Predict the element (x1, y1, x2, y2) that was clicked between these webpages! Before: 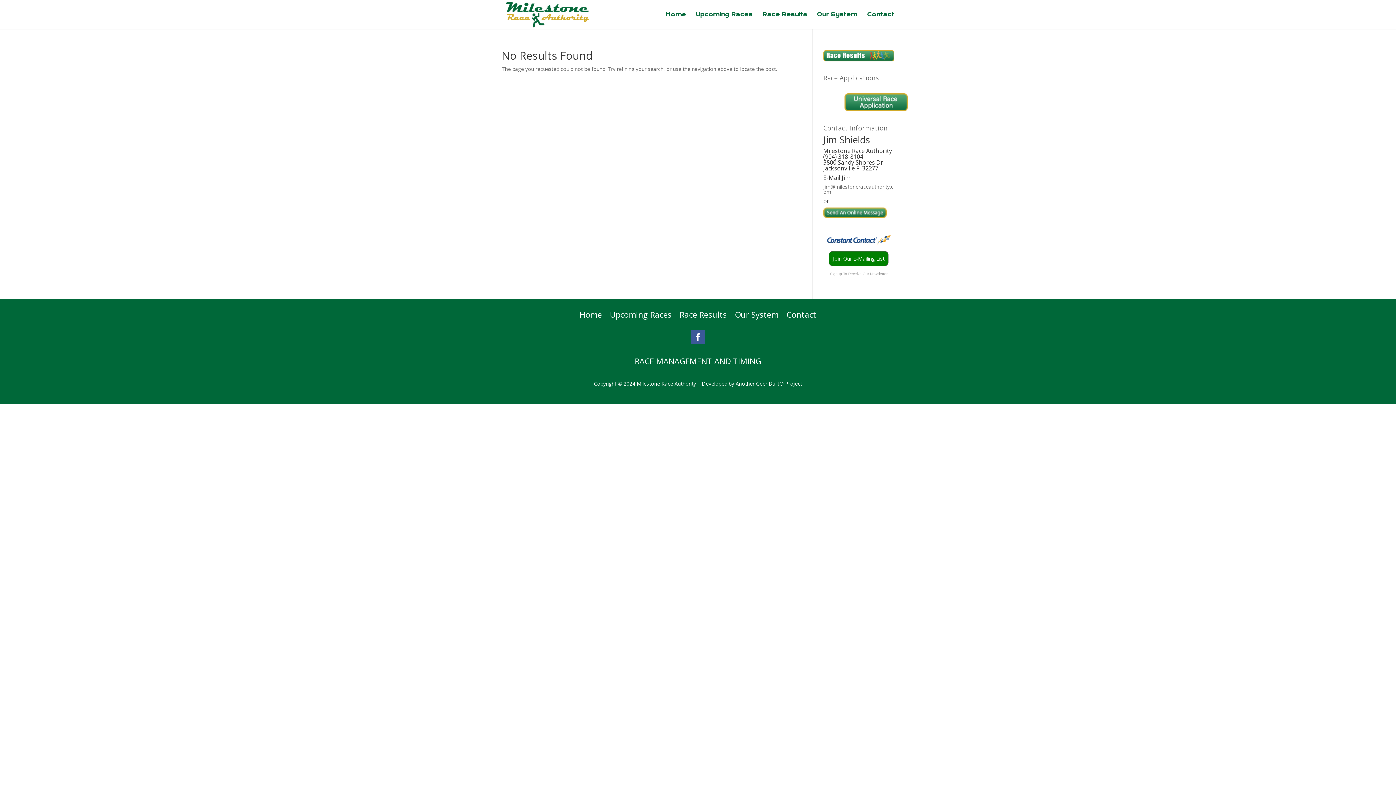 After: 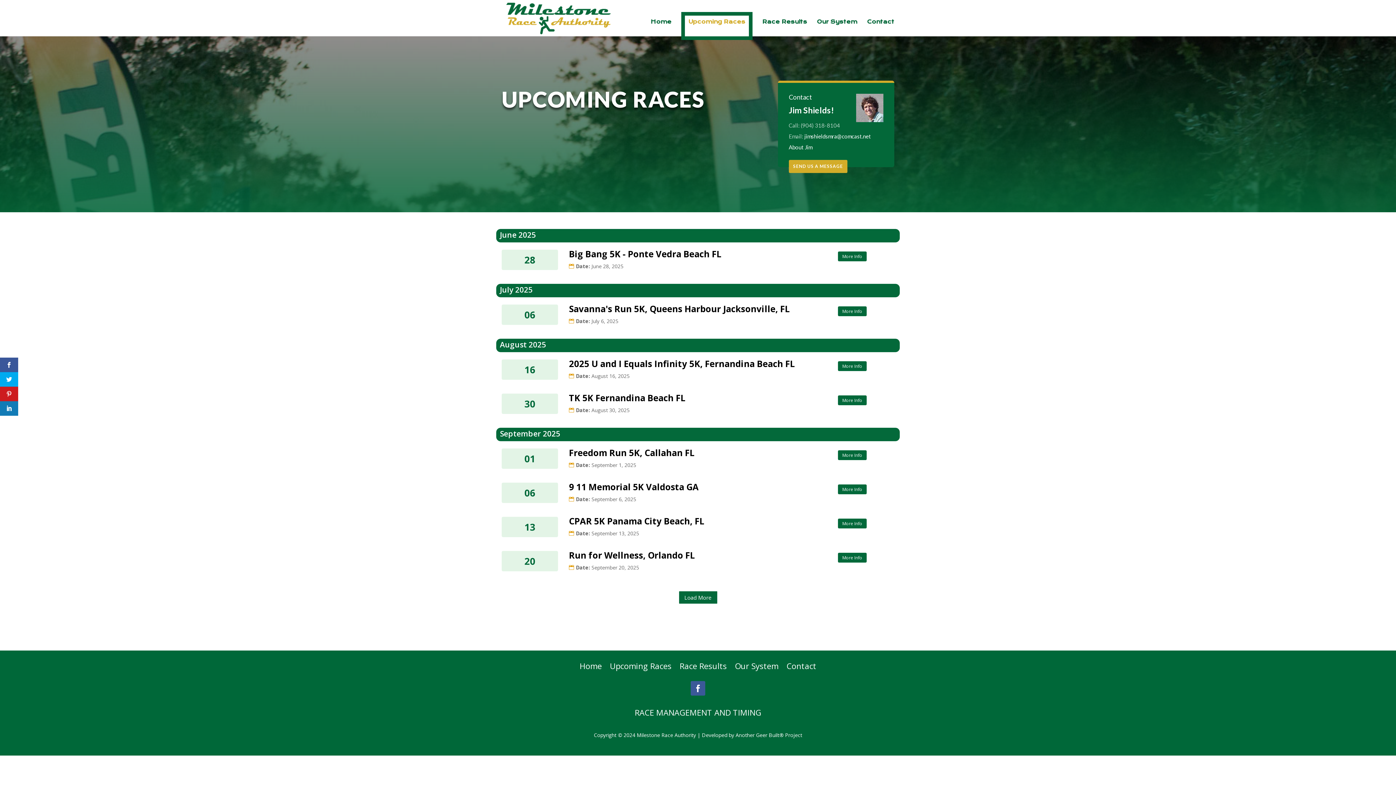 Action: label: Upcoming Races bbox: (610, 311, 671, 319)